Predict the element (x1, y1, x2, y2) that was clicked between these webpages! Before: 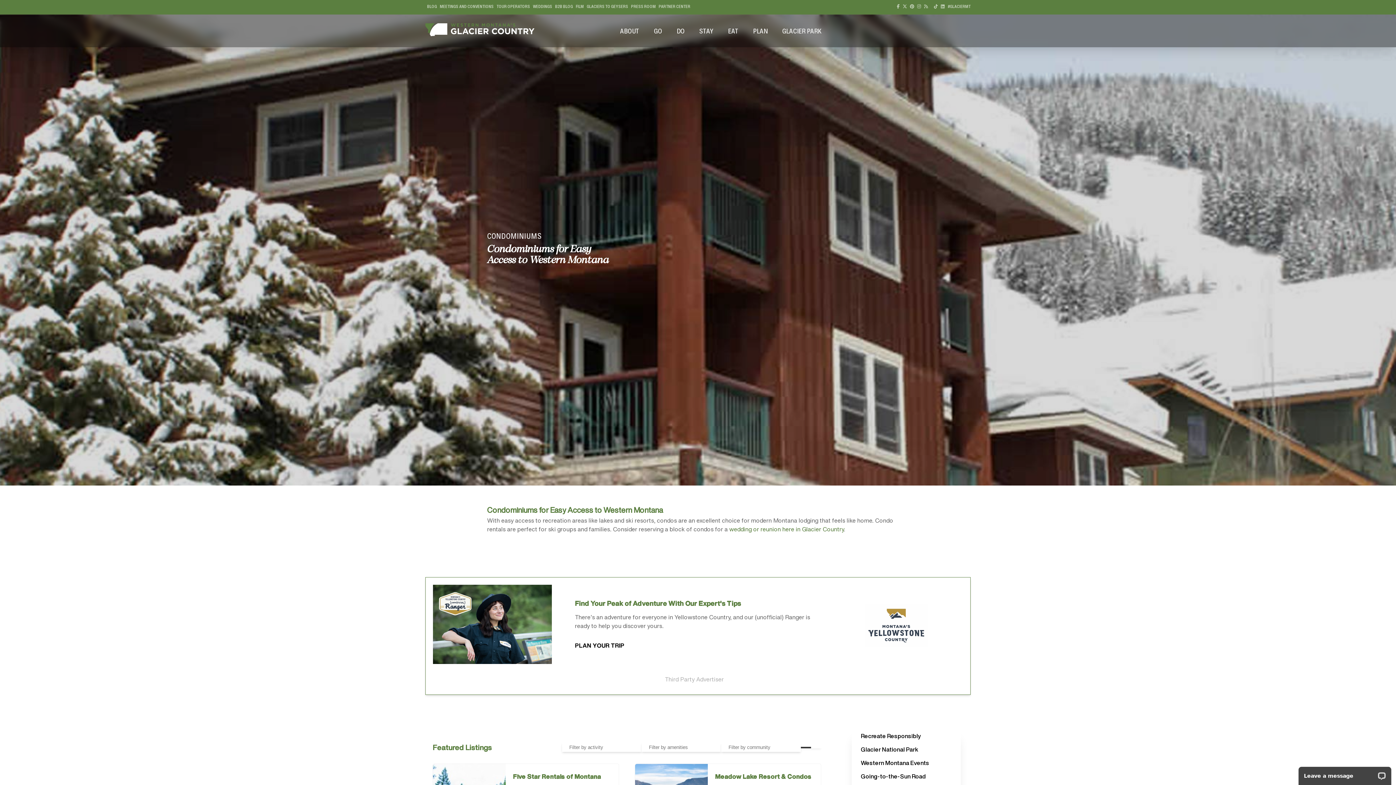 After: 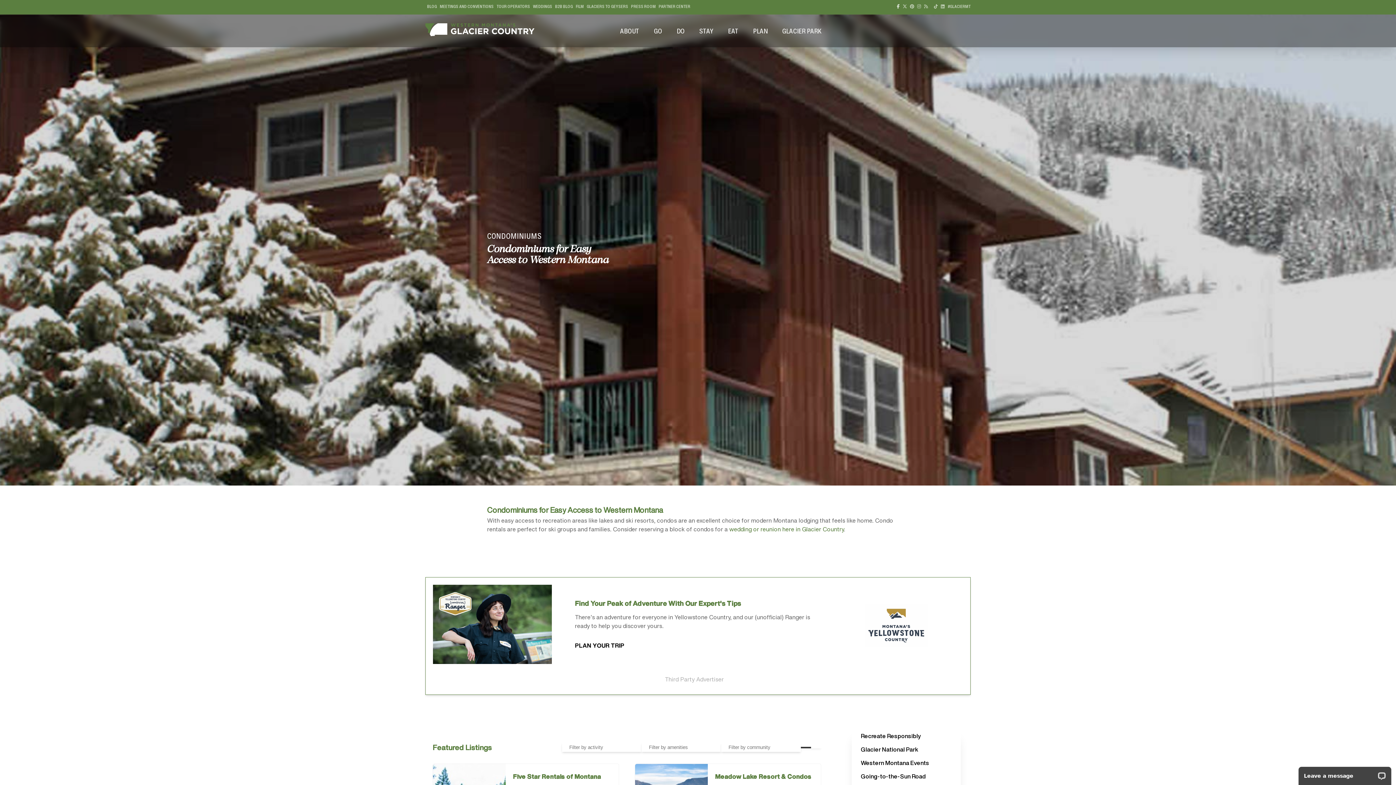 Action: bbox: (897, 3, 900, 9)